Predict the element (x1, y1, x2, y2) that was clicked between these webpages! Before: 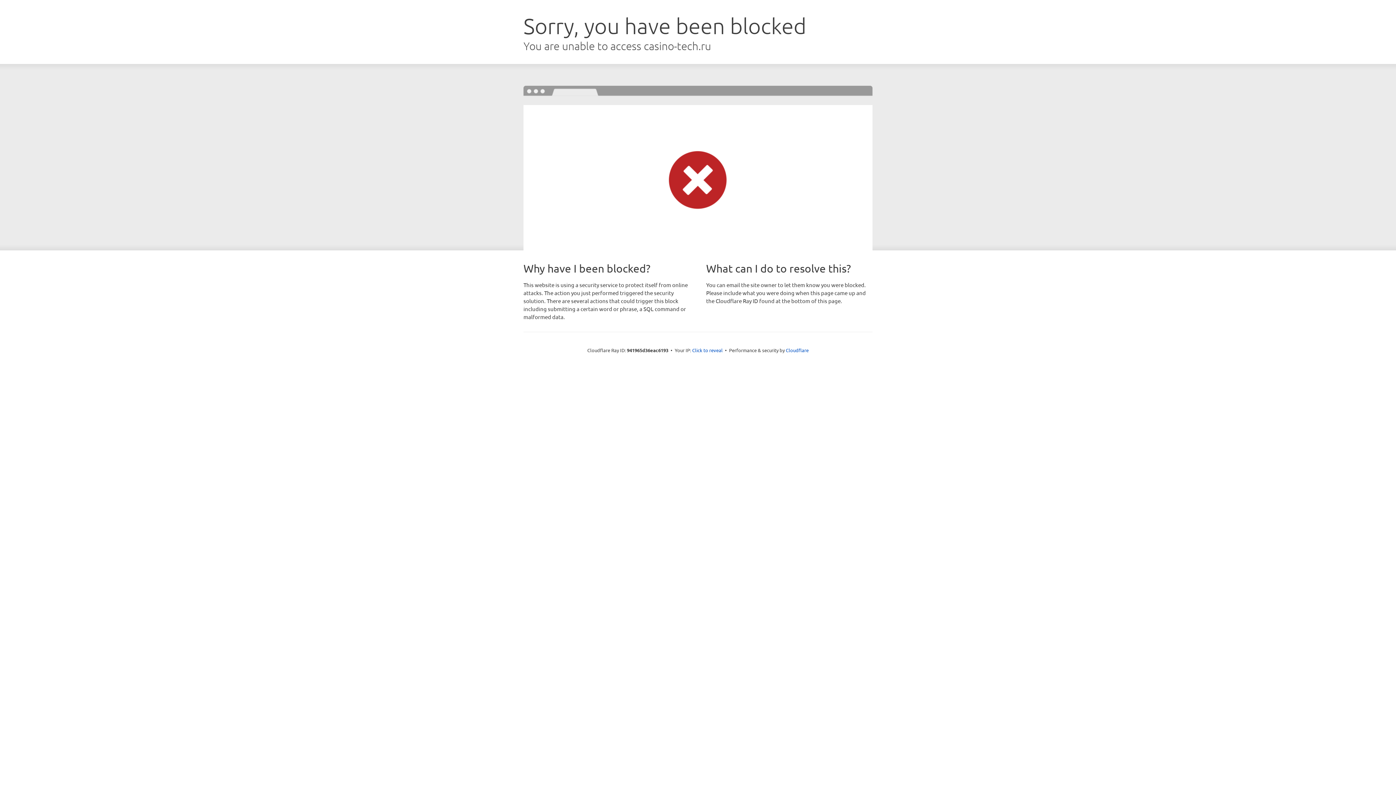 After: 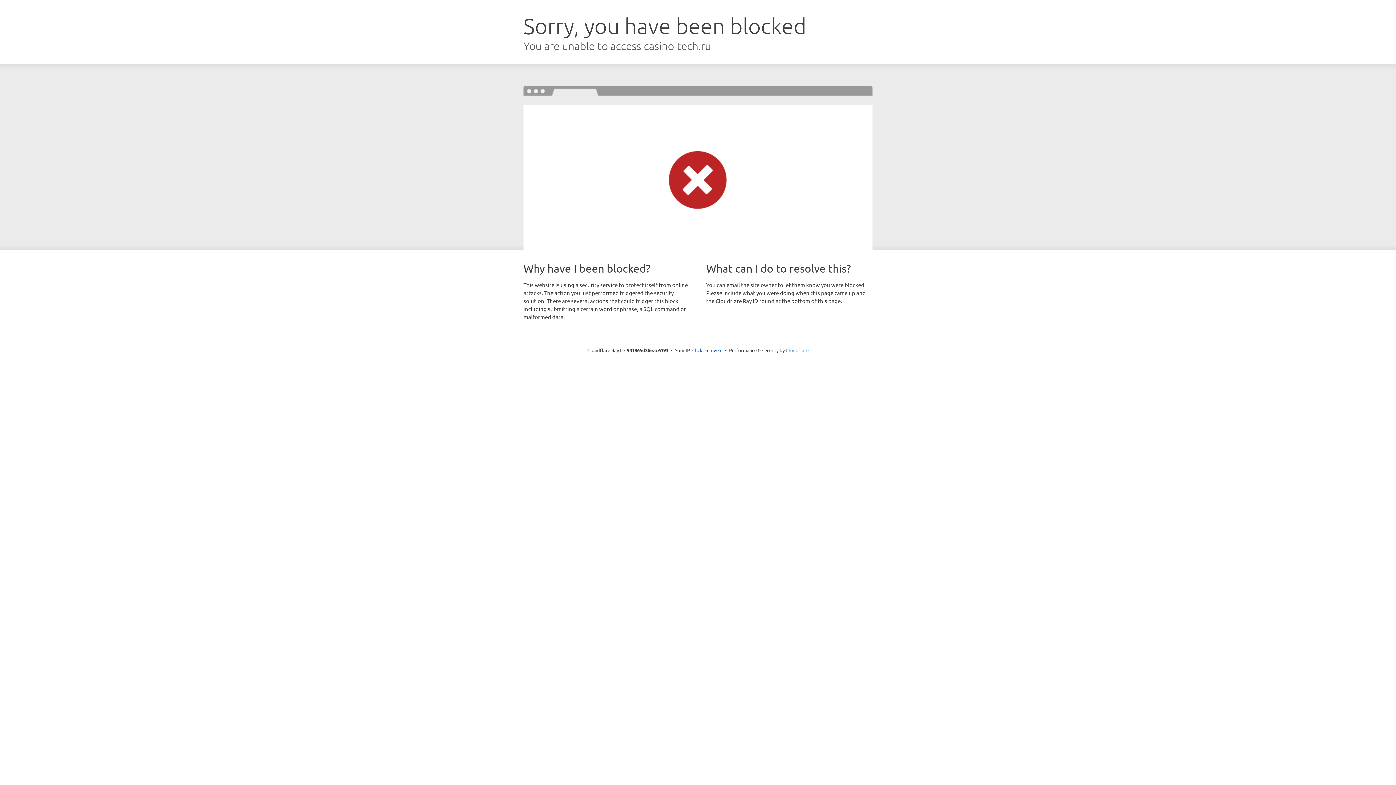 Action: bbox: (786, 347, 808, 353) label: Cloudflare